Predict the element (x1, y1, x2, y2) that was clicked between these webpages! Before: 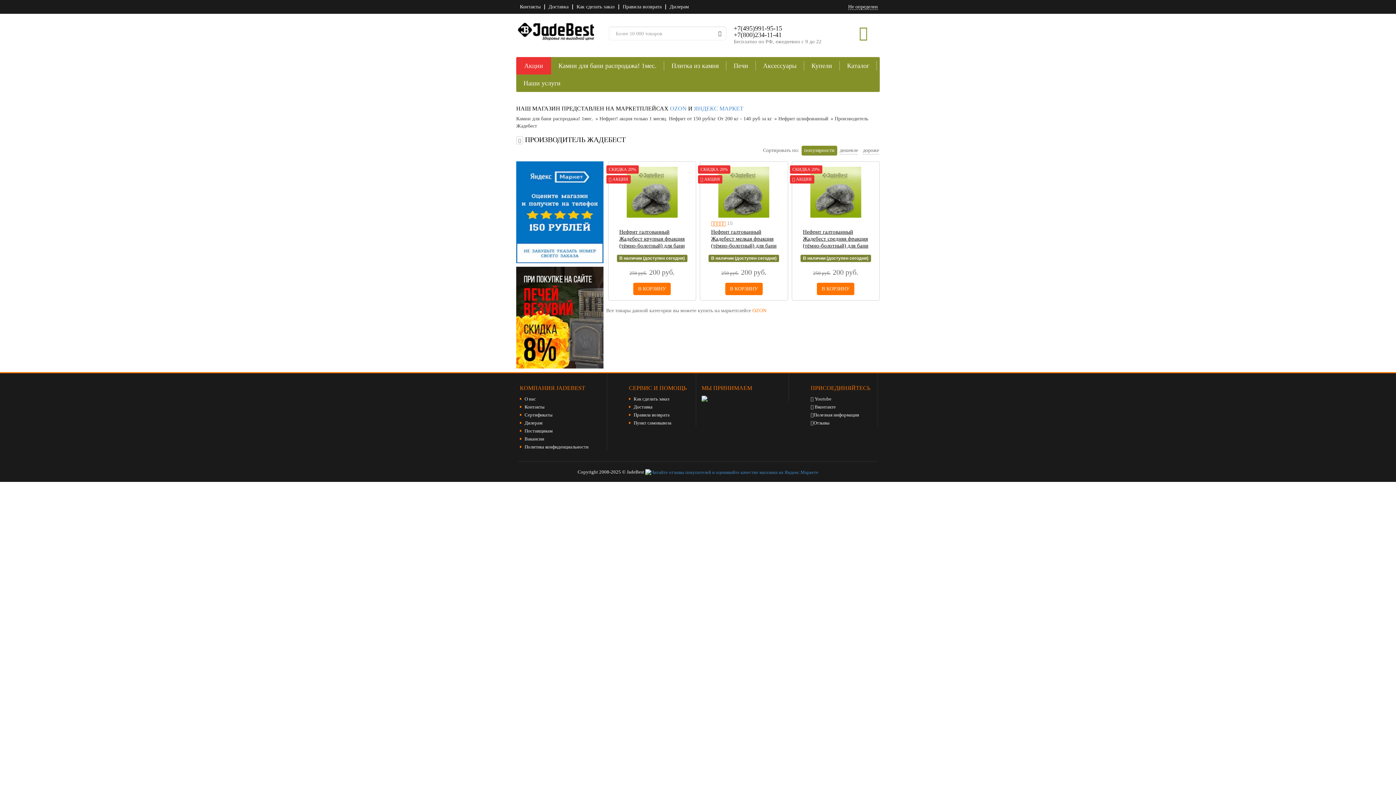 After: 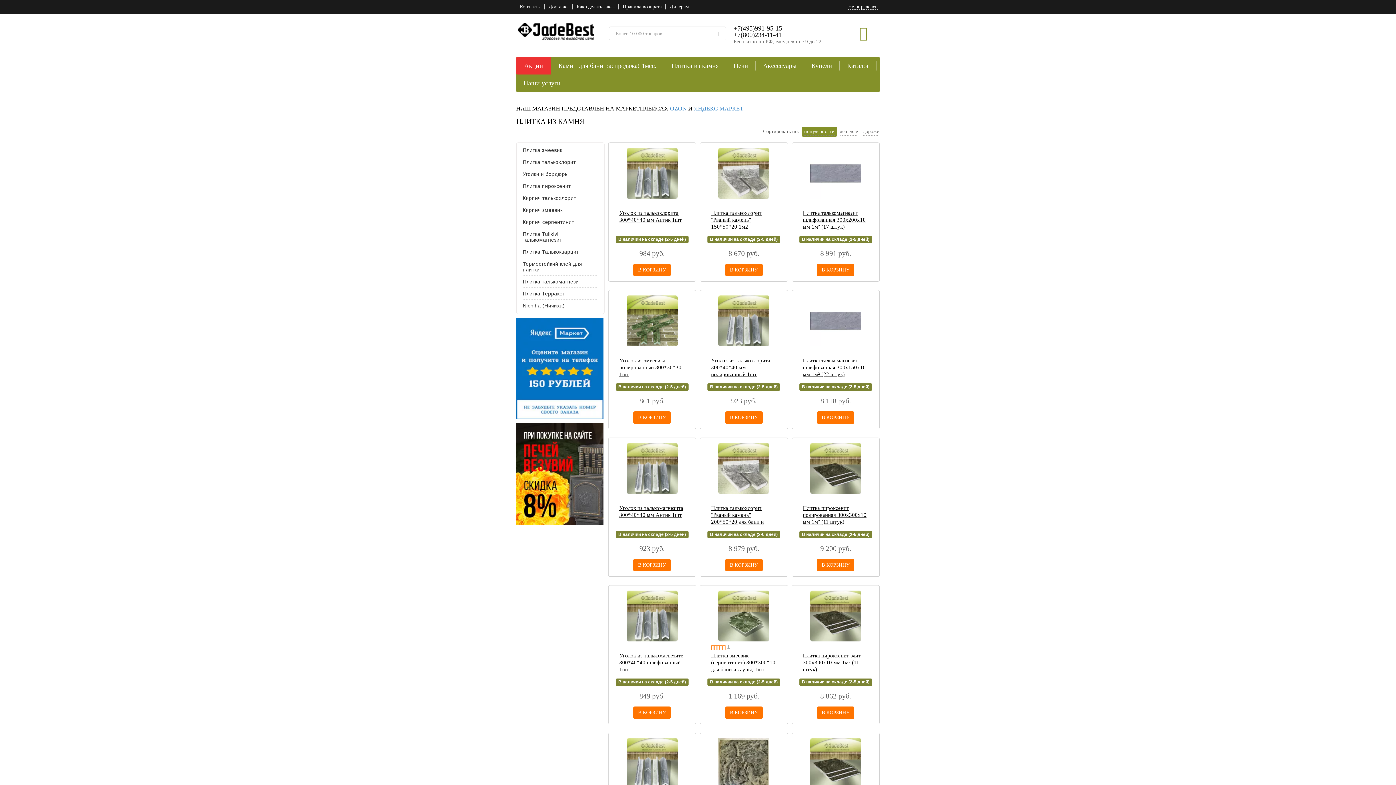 Action: bbox: (664, 61, 726, 70) label: Плитка из камня